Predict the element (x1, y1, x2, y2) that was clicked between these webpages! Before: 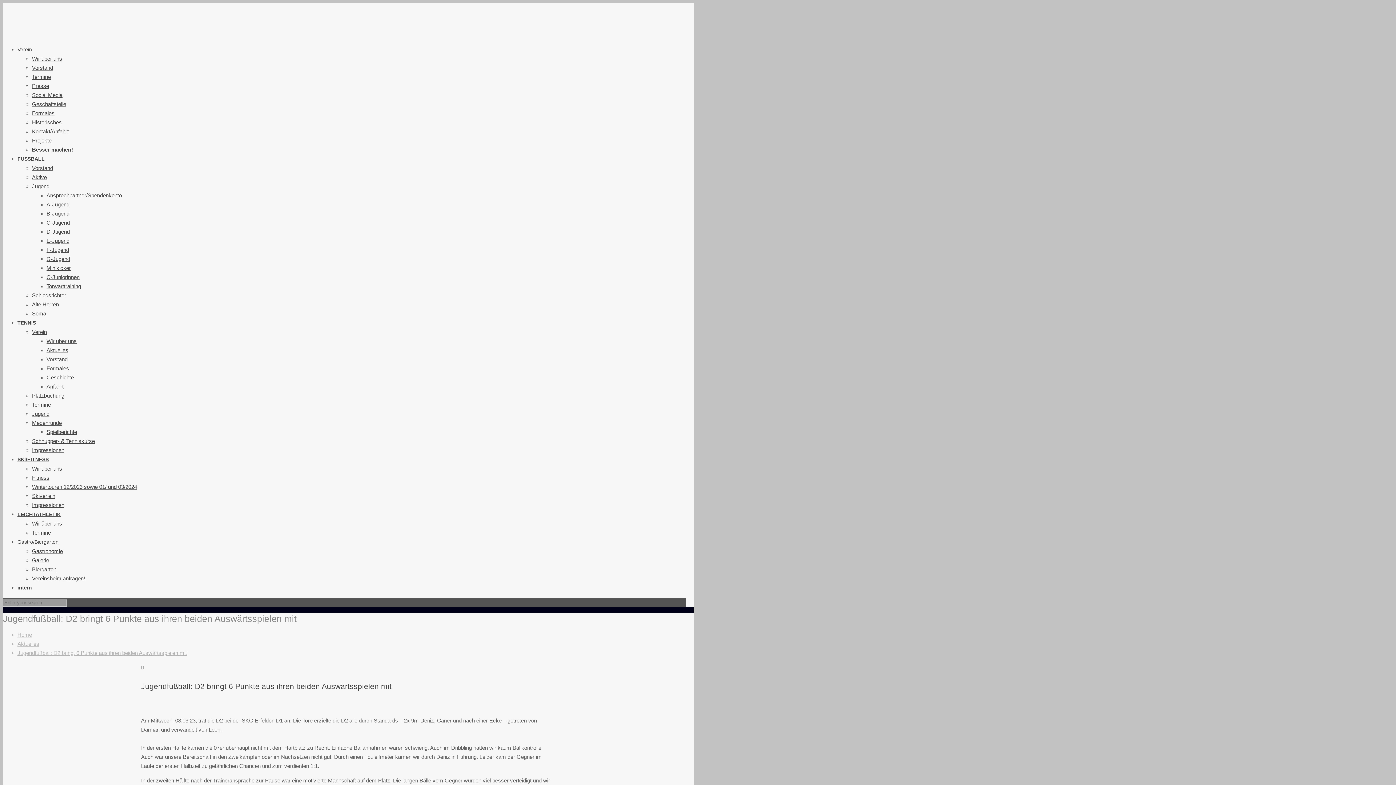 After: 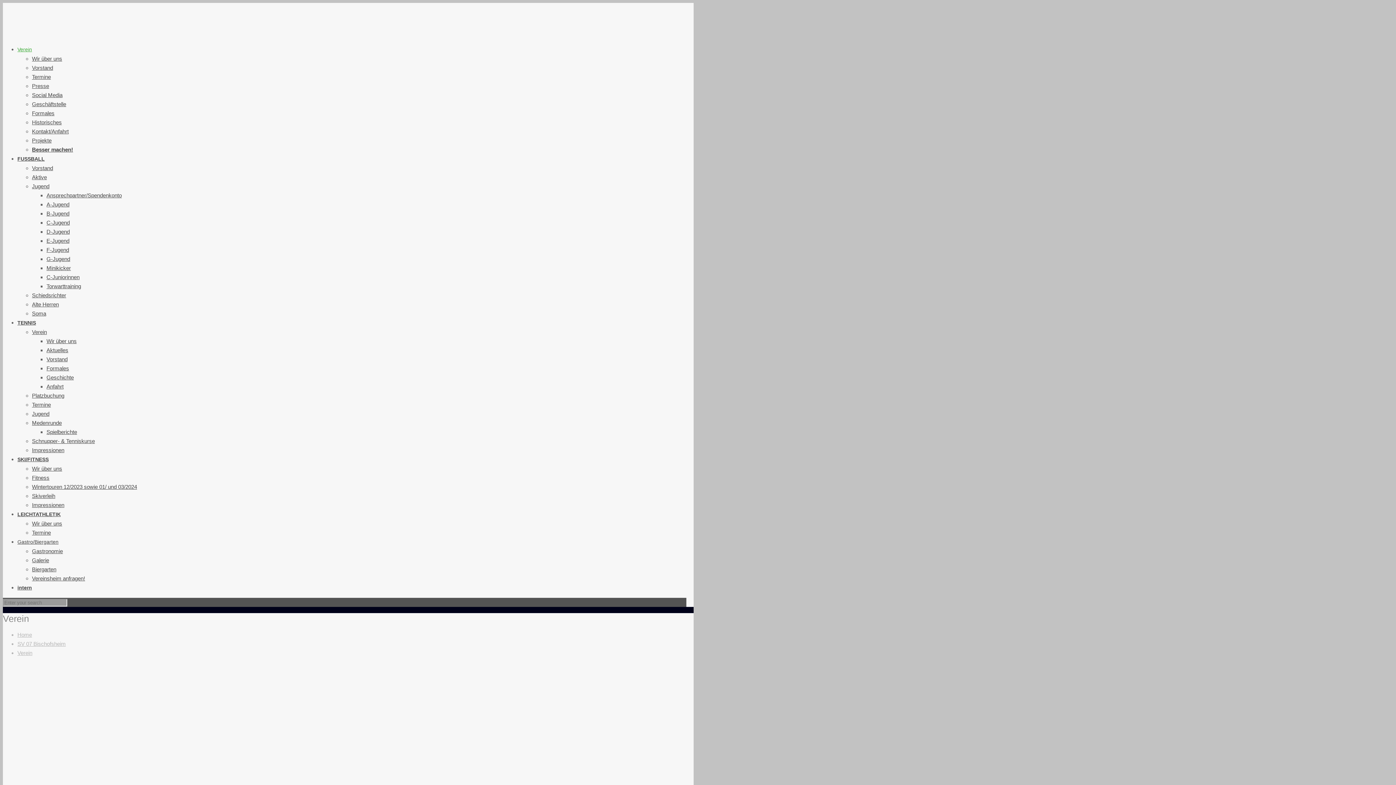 Action: label: Verein bbox: (17, 33, 32, 65)